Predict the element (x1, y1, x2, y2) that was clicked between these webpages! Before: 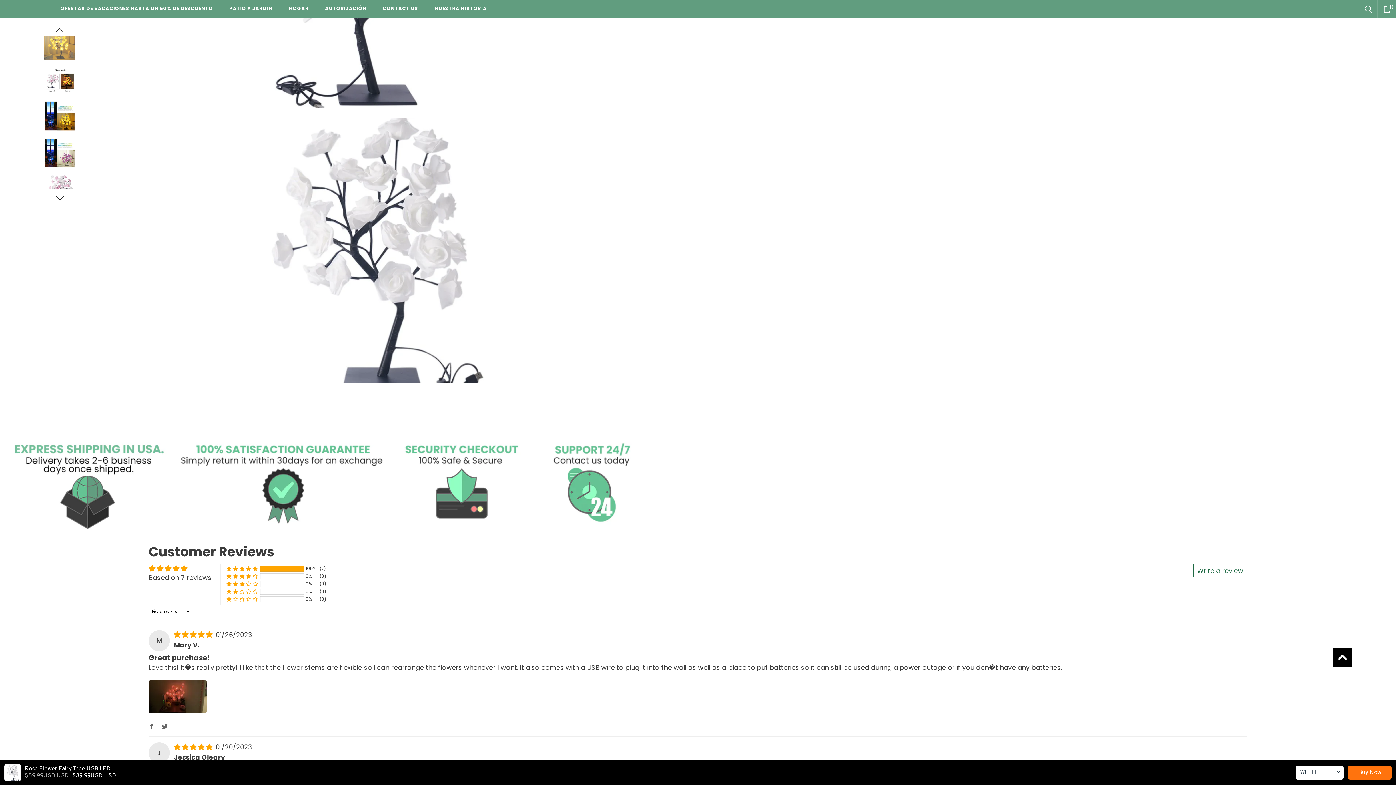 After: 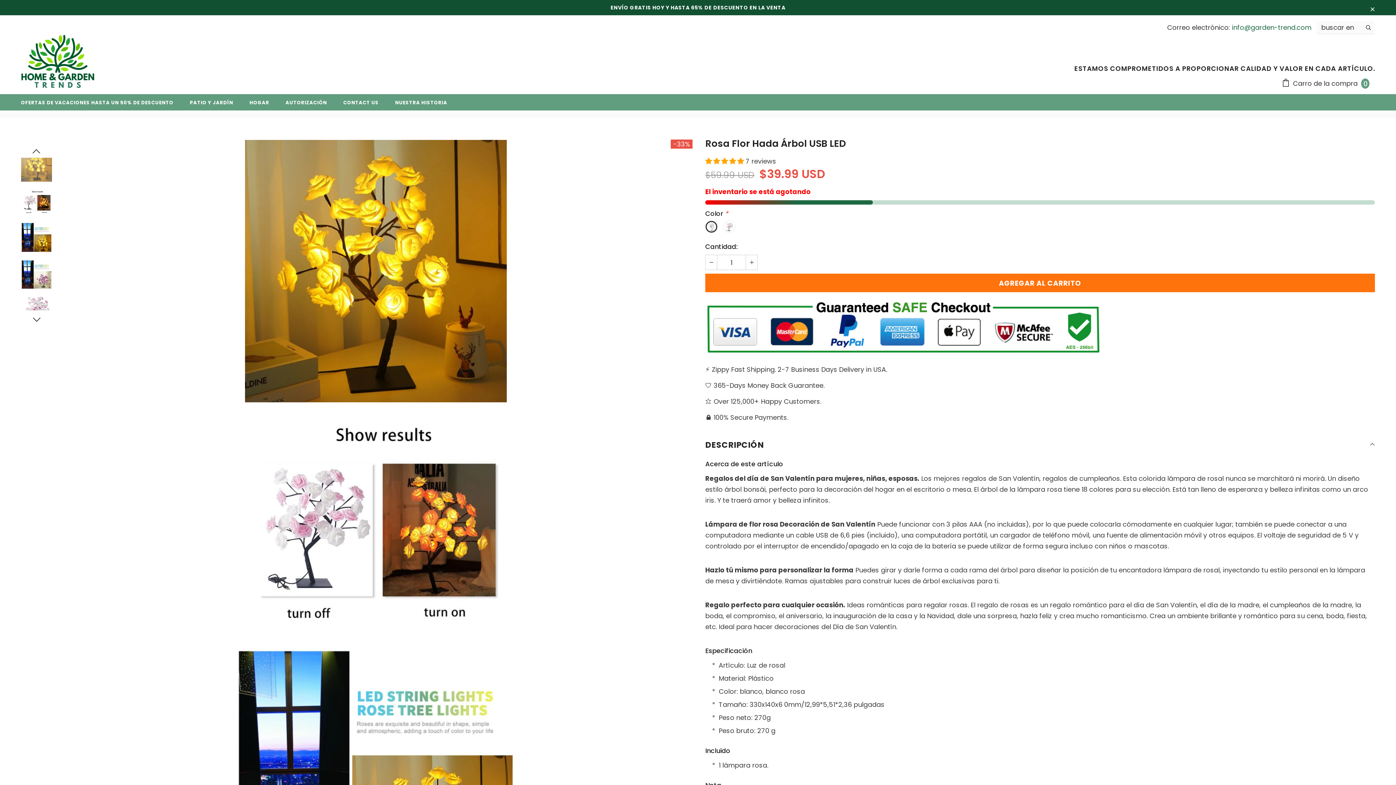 Action: bbox: (1333, 648, 1352, 667)